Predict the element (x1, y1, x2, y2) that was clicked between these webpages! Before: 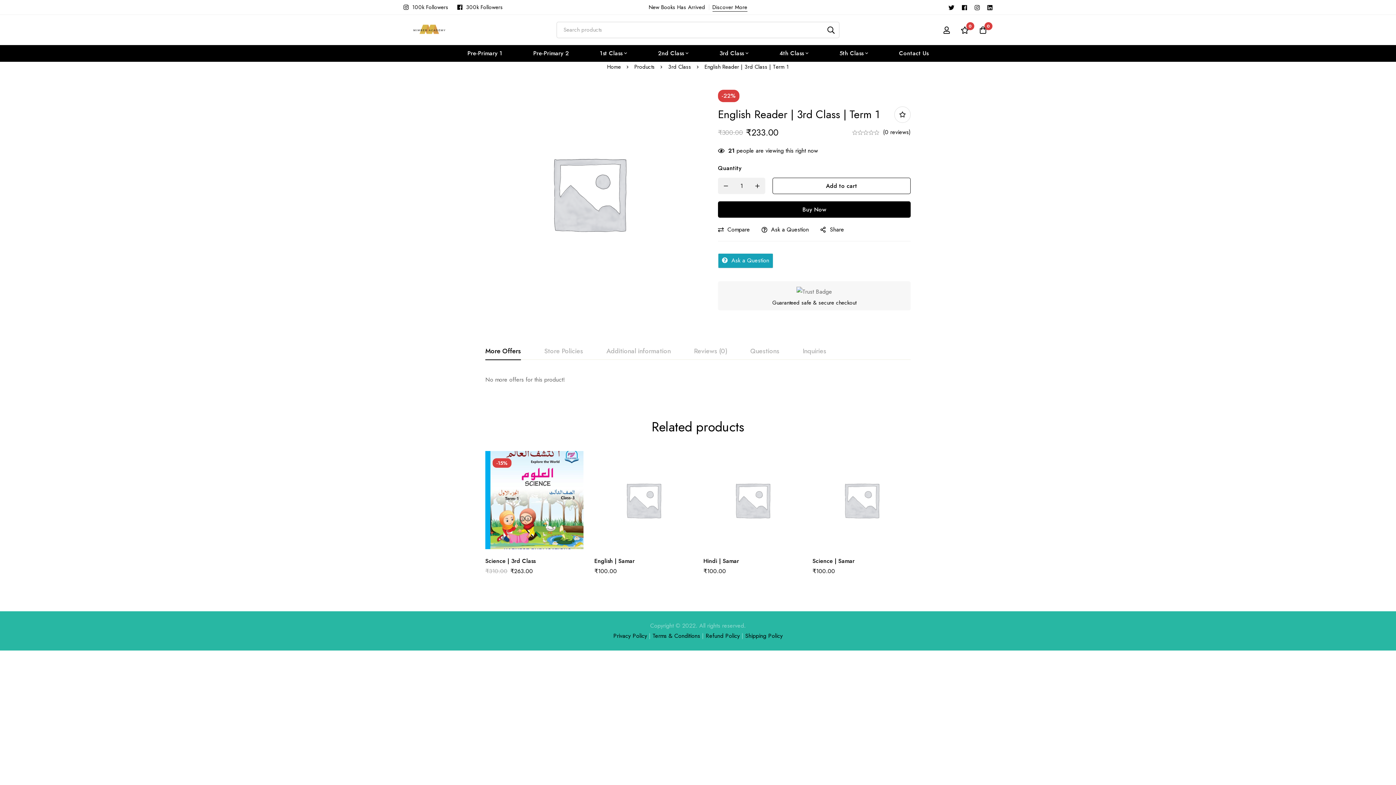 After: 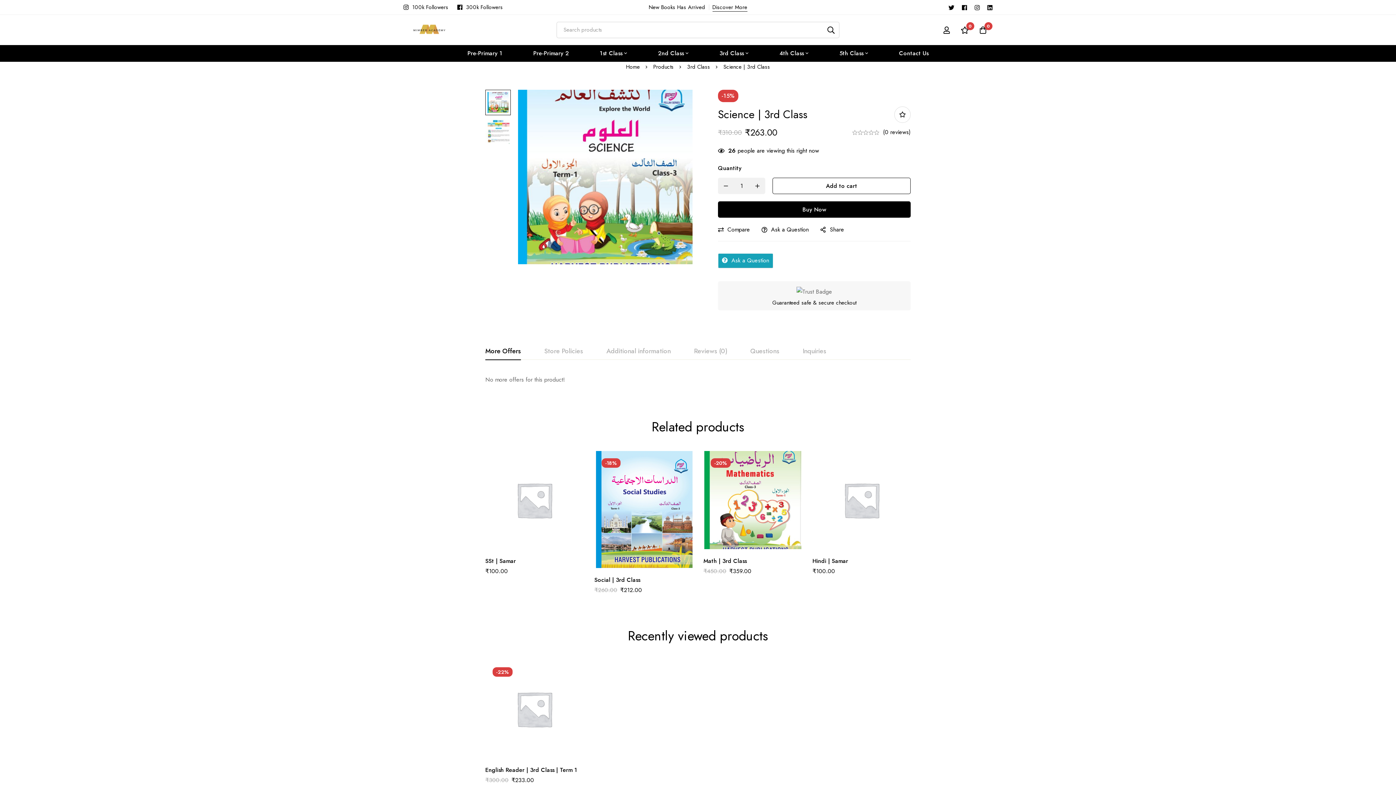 Action: bbox: (485, 451, 583, 549)